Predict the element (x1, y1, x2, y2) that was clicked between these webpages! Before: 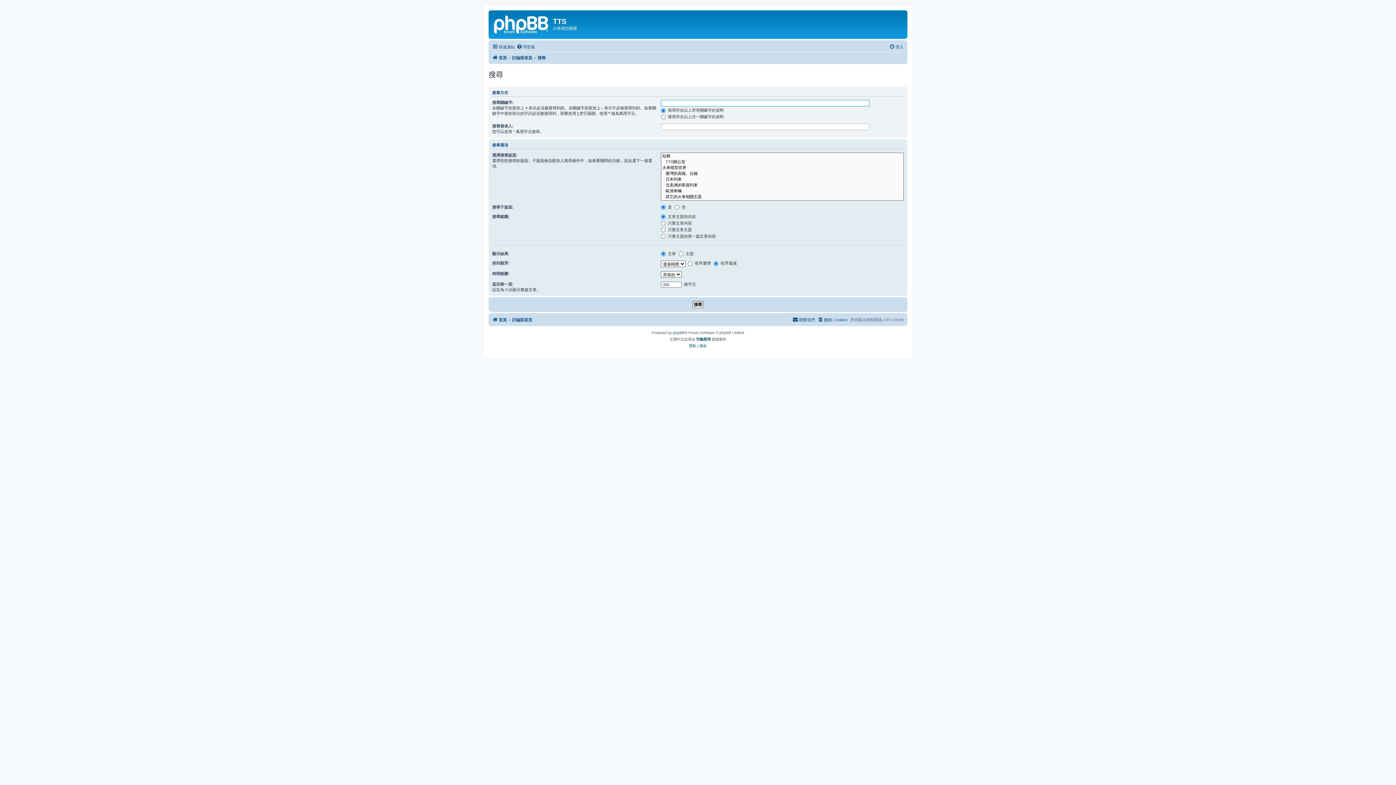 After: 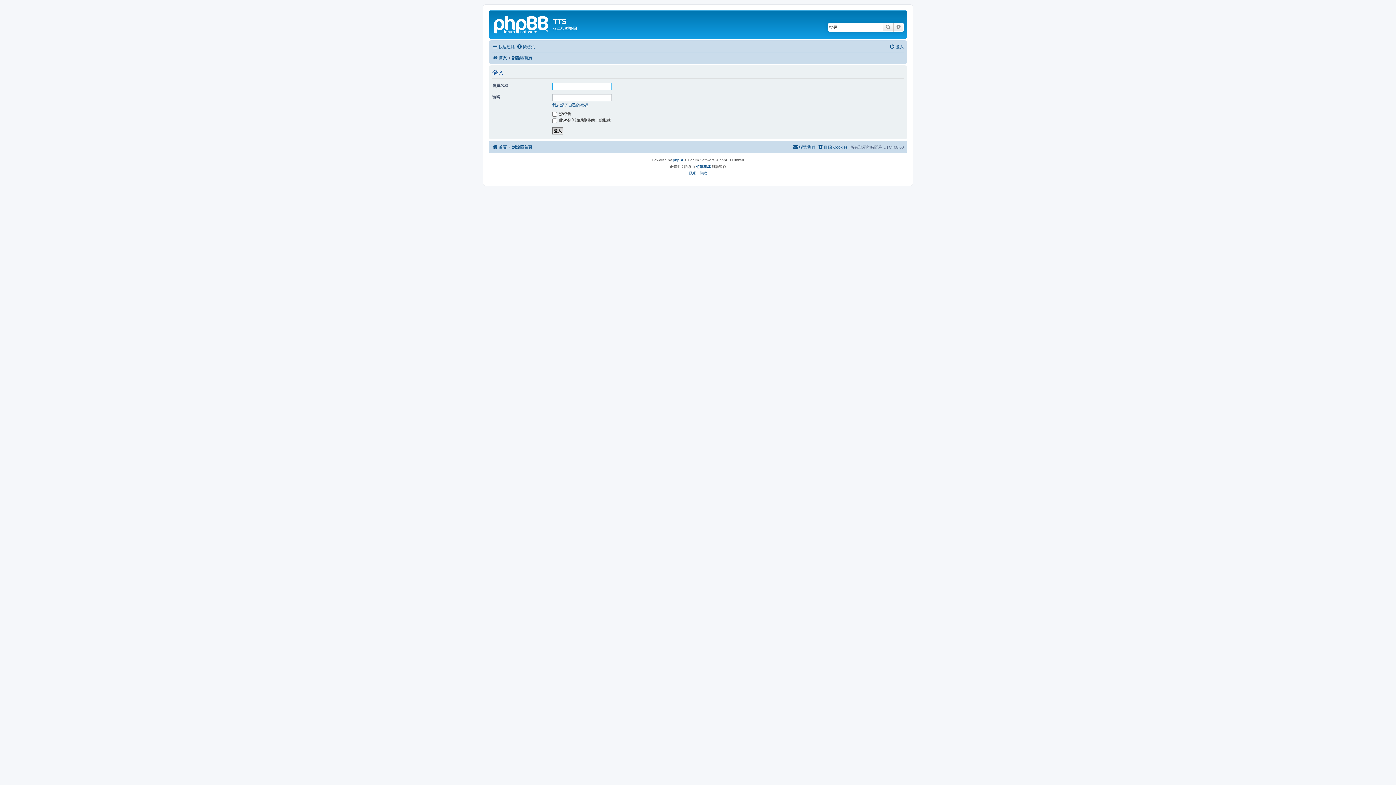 Action: bbox: (889, 42, 904, 51) label: 登入